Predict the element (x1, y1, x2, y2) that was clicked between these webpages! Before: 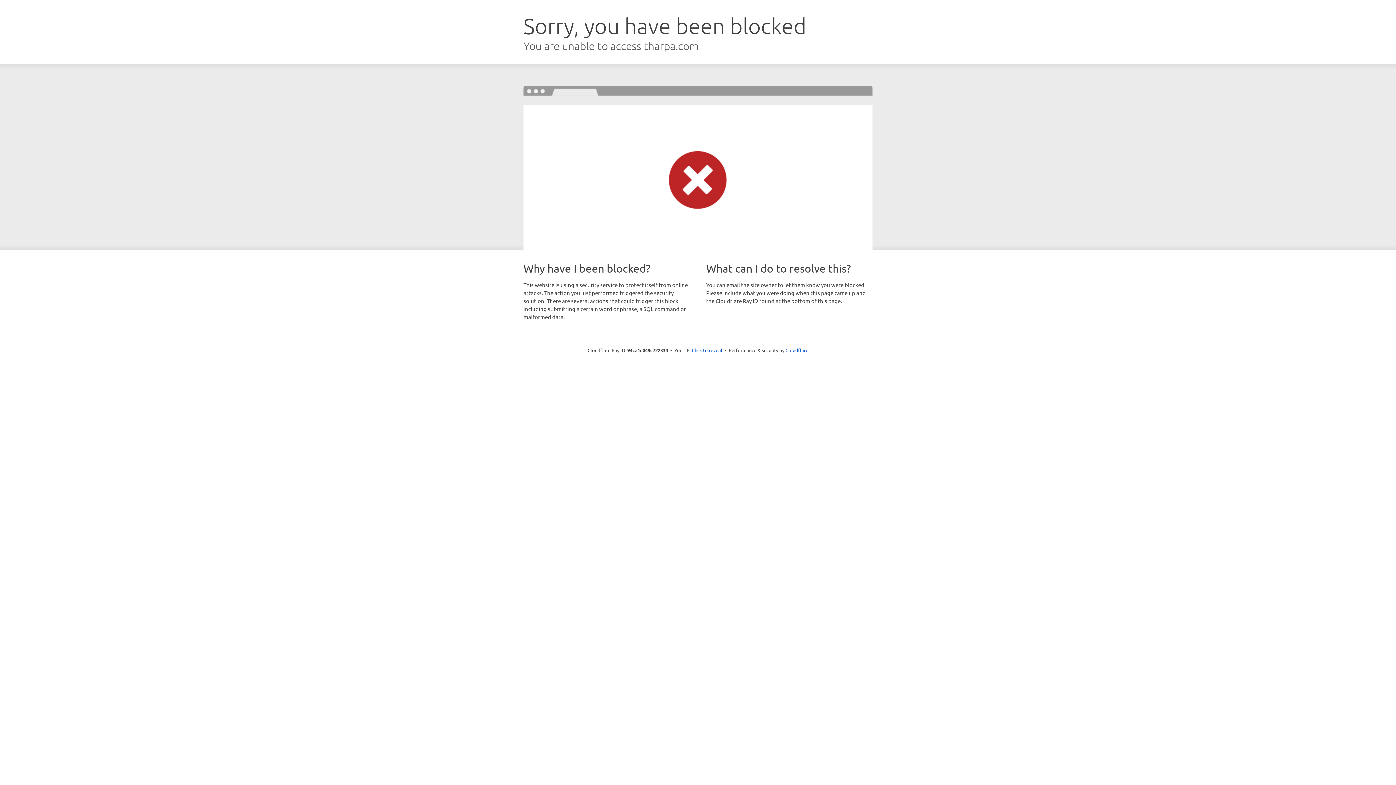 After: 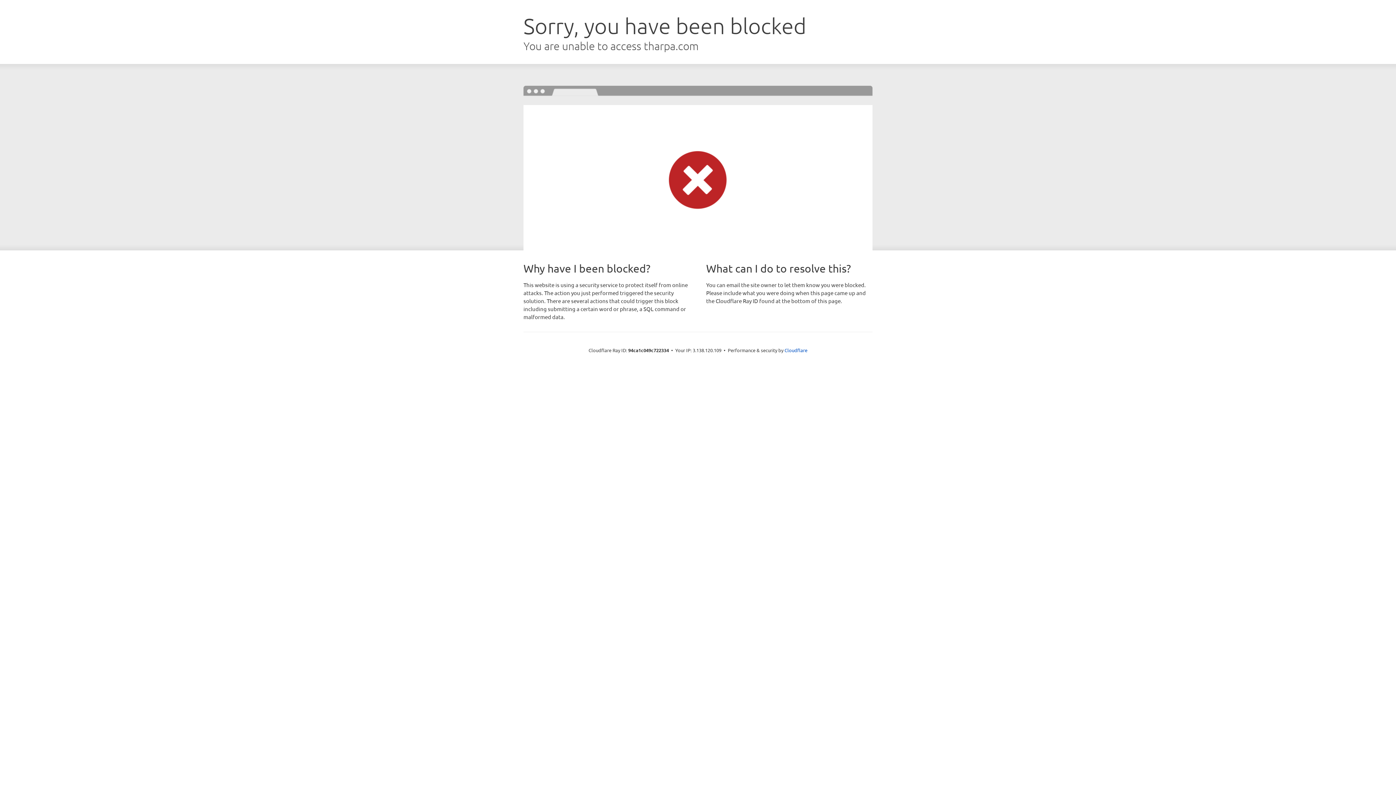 Action: label: Click to reveal bbox: (692, 346, 722, 353)